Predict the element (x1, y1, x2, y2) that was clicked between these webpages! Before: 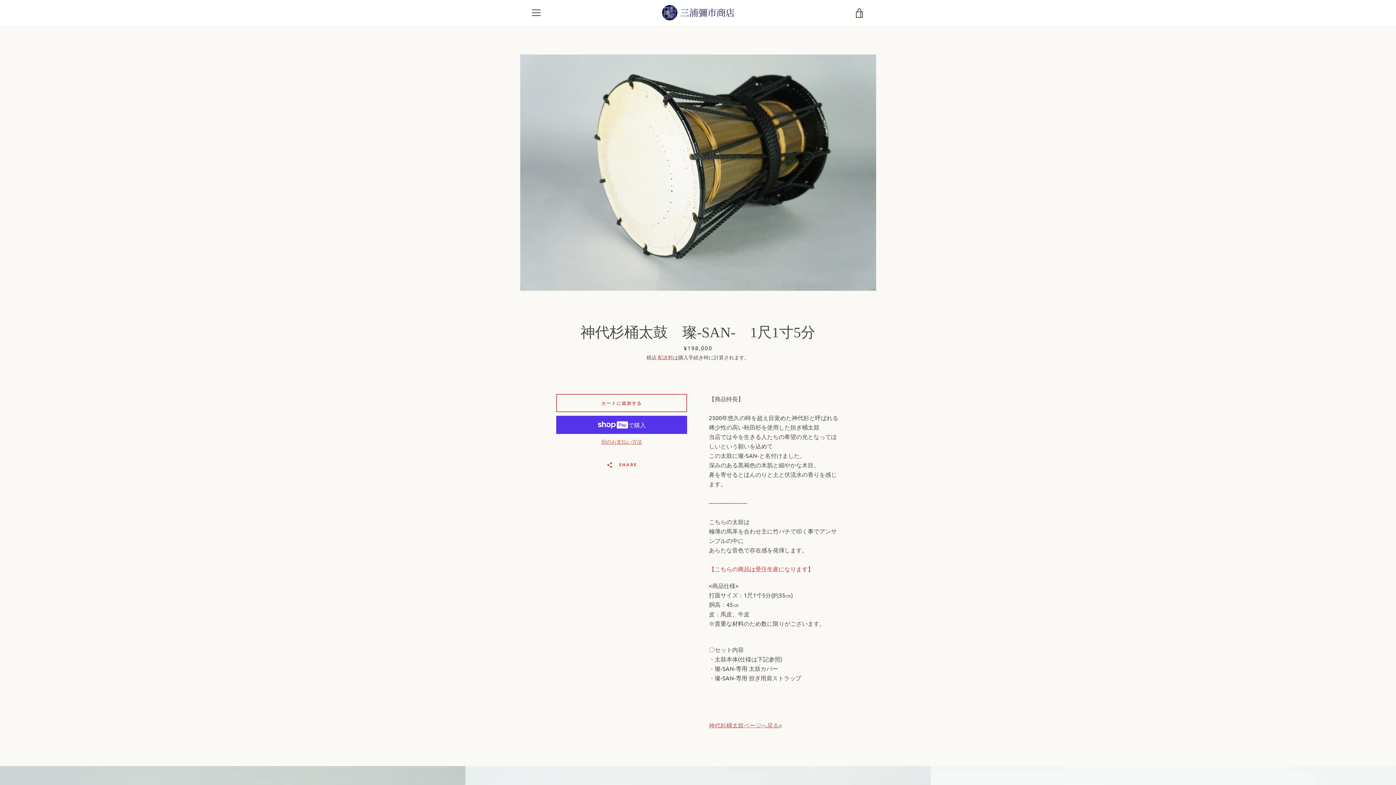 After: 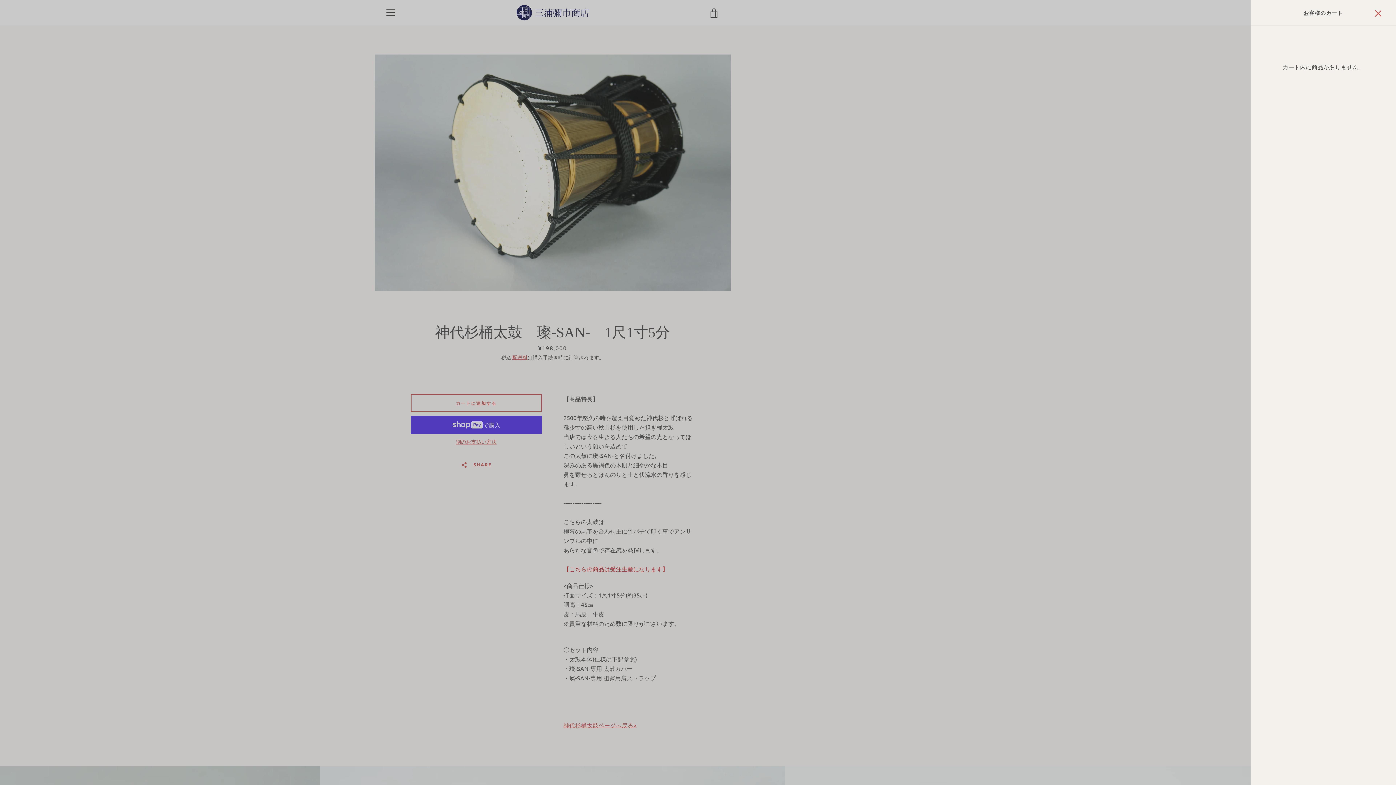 Action: bbox: (850, 3, 869, 21) label: カートを見る